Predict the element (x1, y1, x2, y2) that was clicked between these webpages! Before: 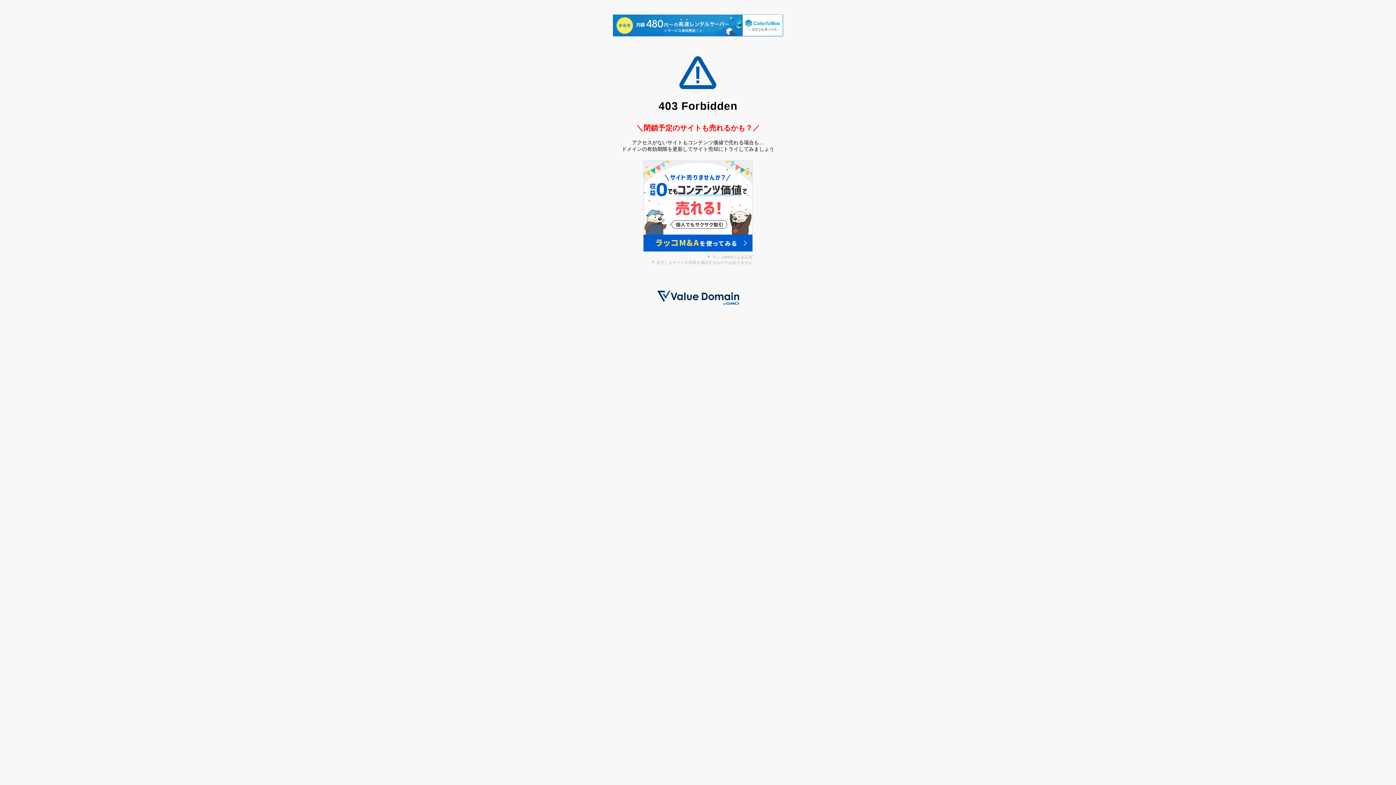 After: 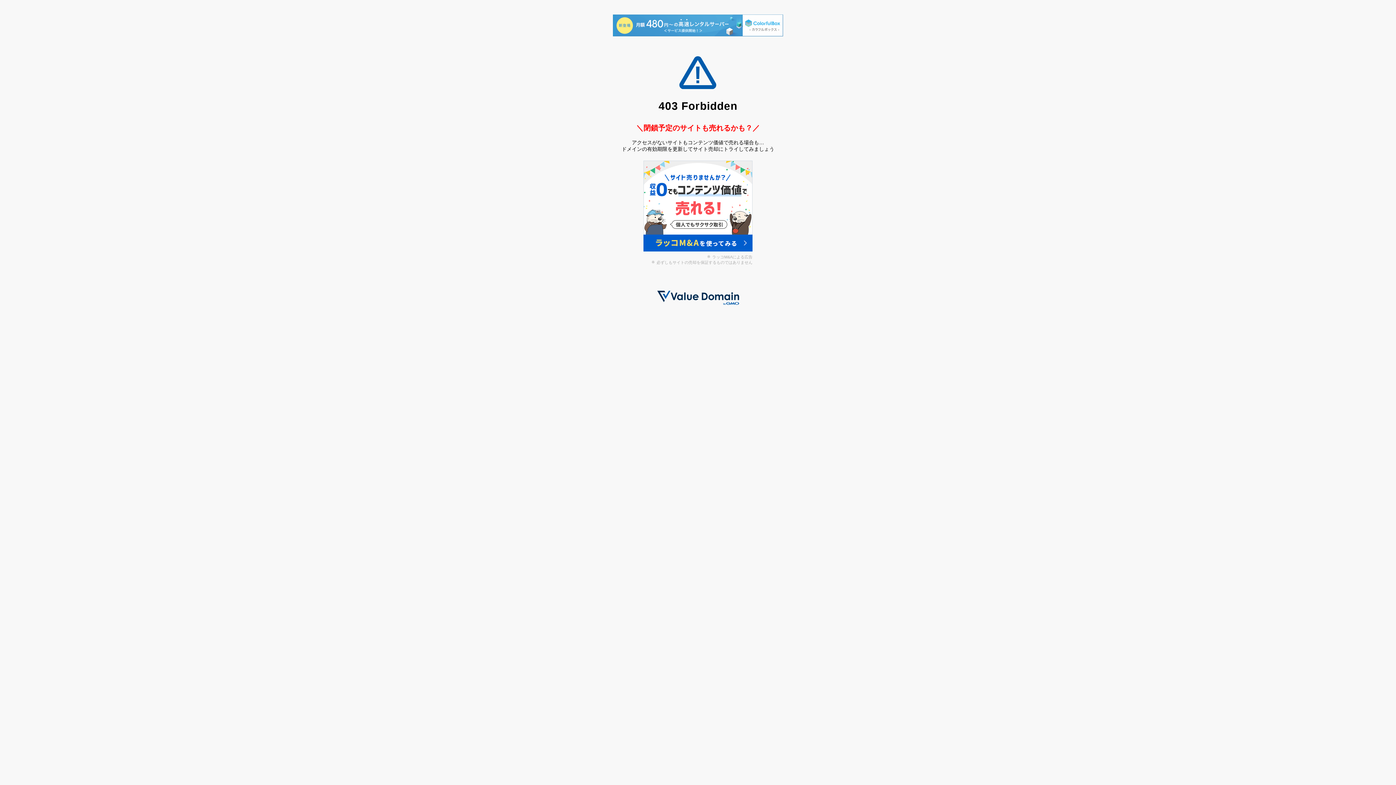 Action: bbox: (613, 14, 783, 37)